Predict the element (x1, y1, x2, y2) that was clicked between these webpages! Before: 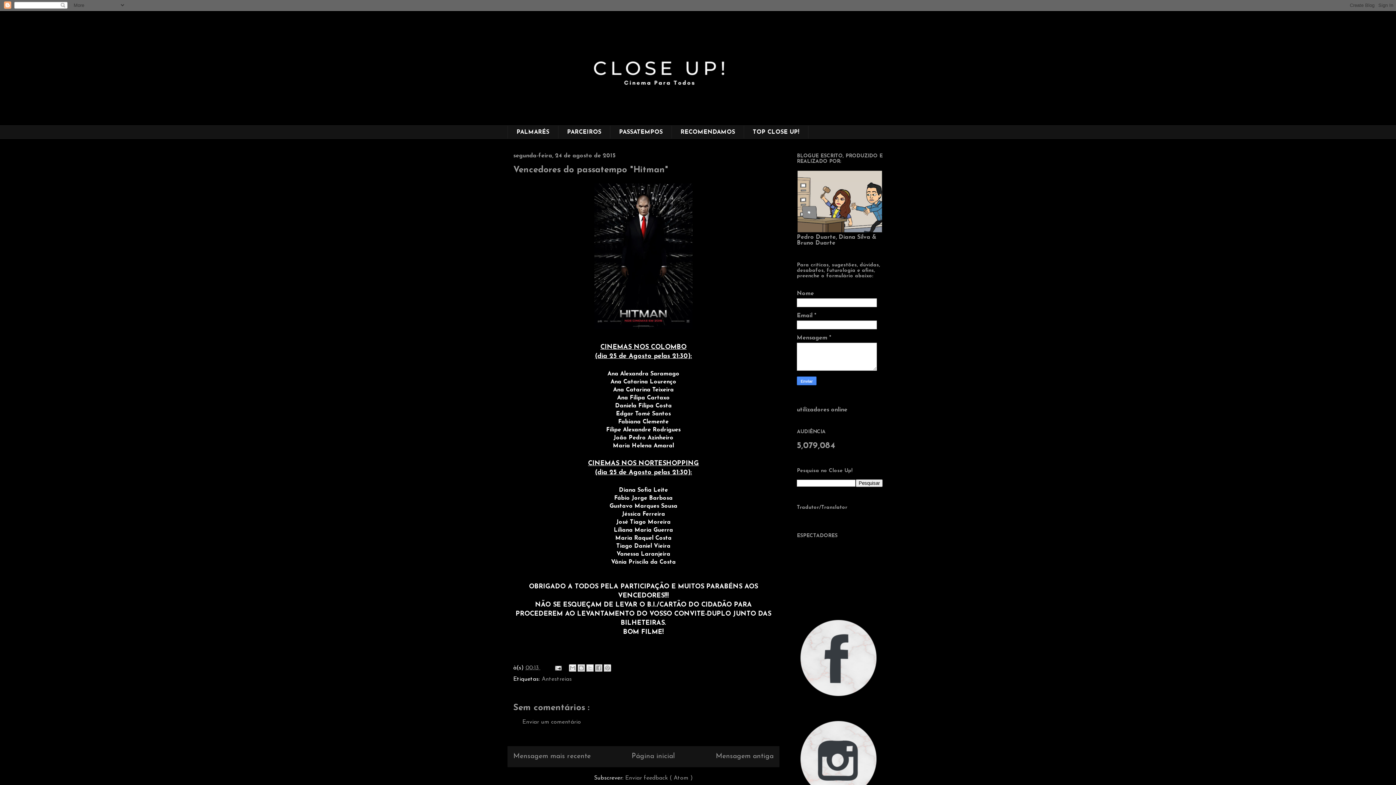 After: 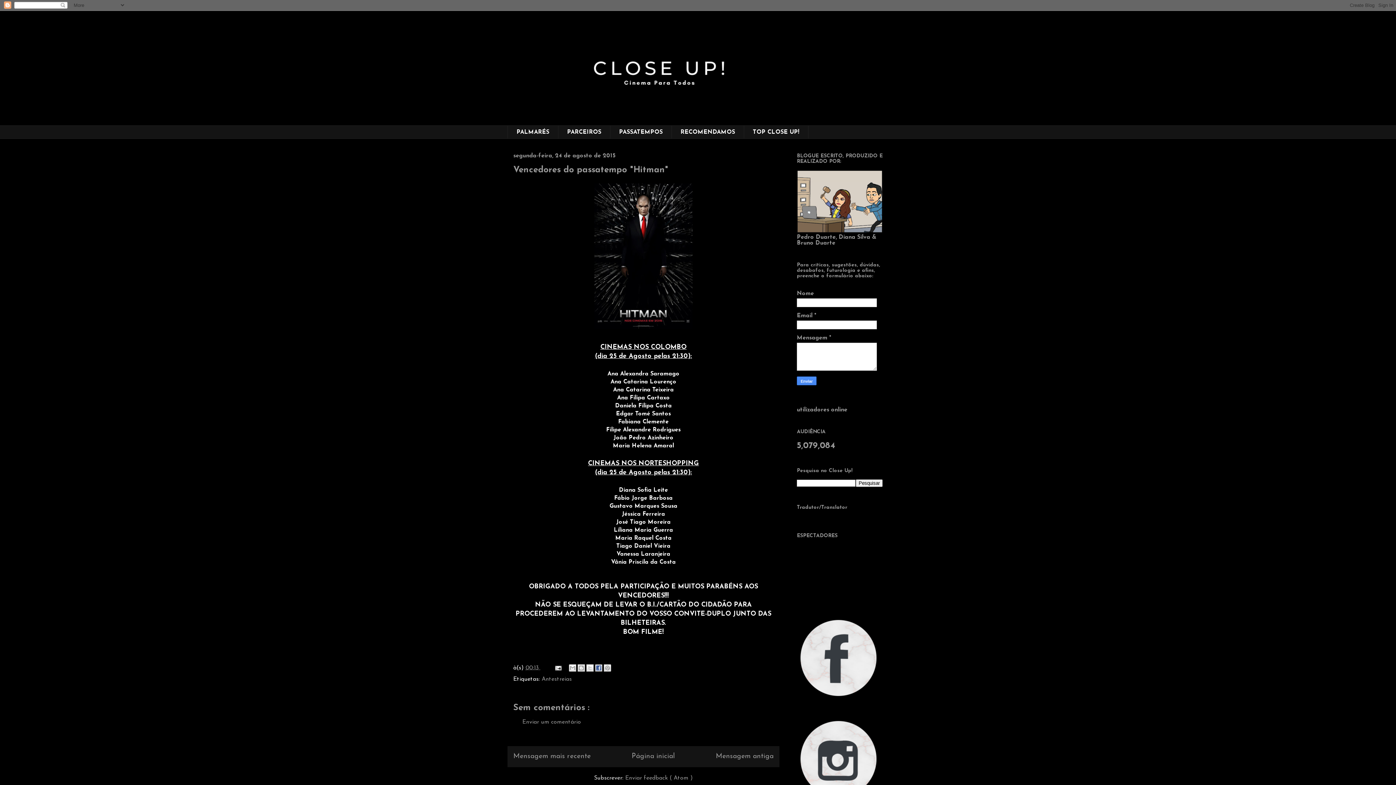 Action: label: Partilhar no Facebook bbox: (595, 664, 602, 672)